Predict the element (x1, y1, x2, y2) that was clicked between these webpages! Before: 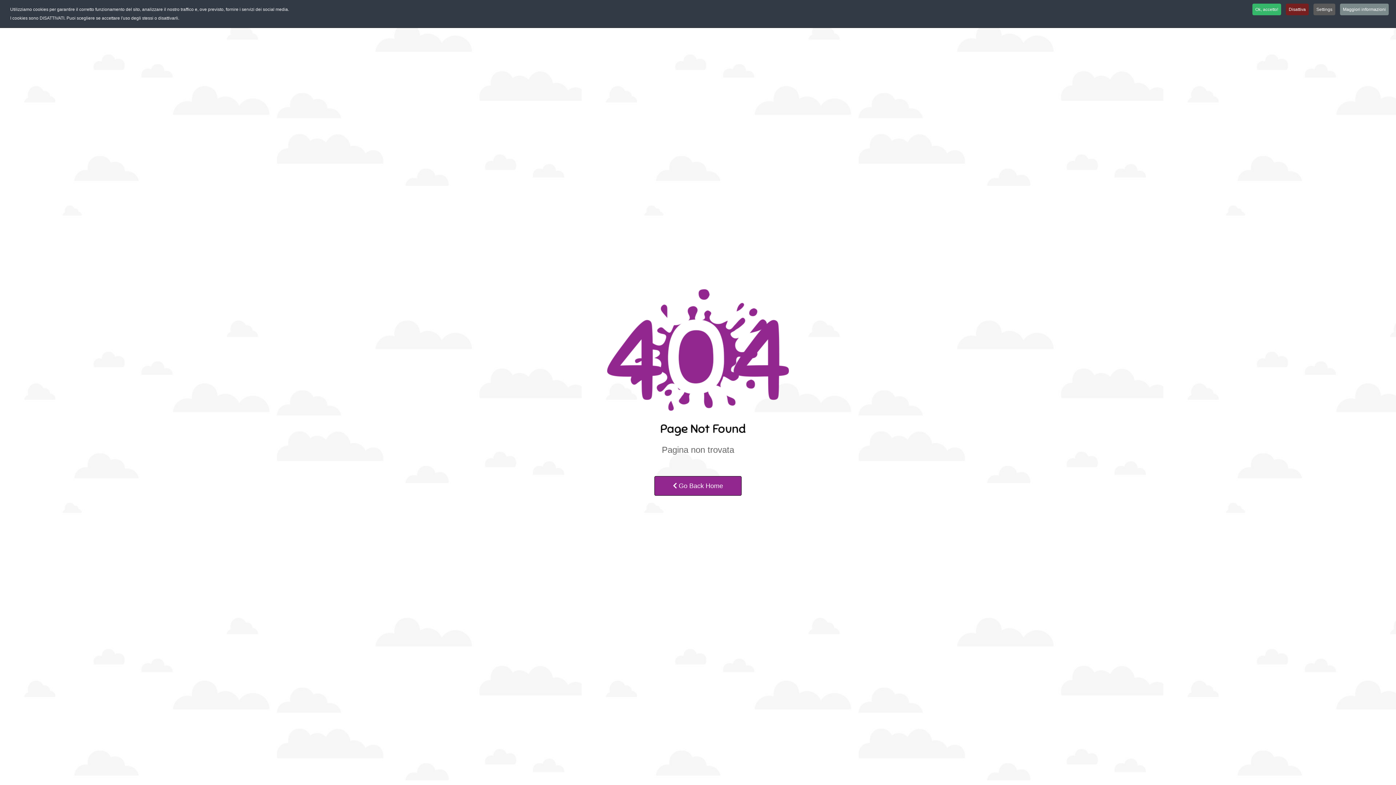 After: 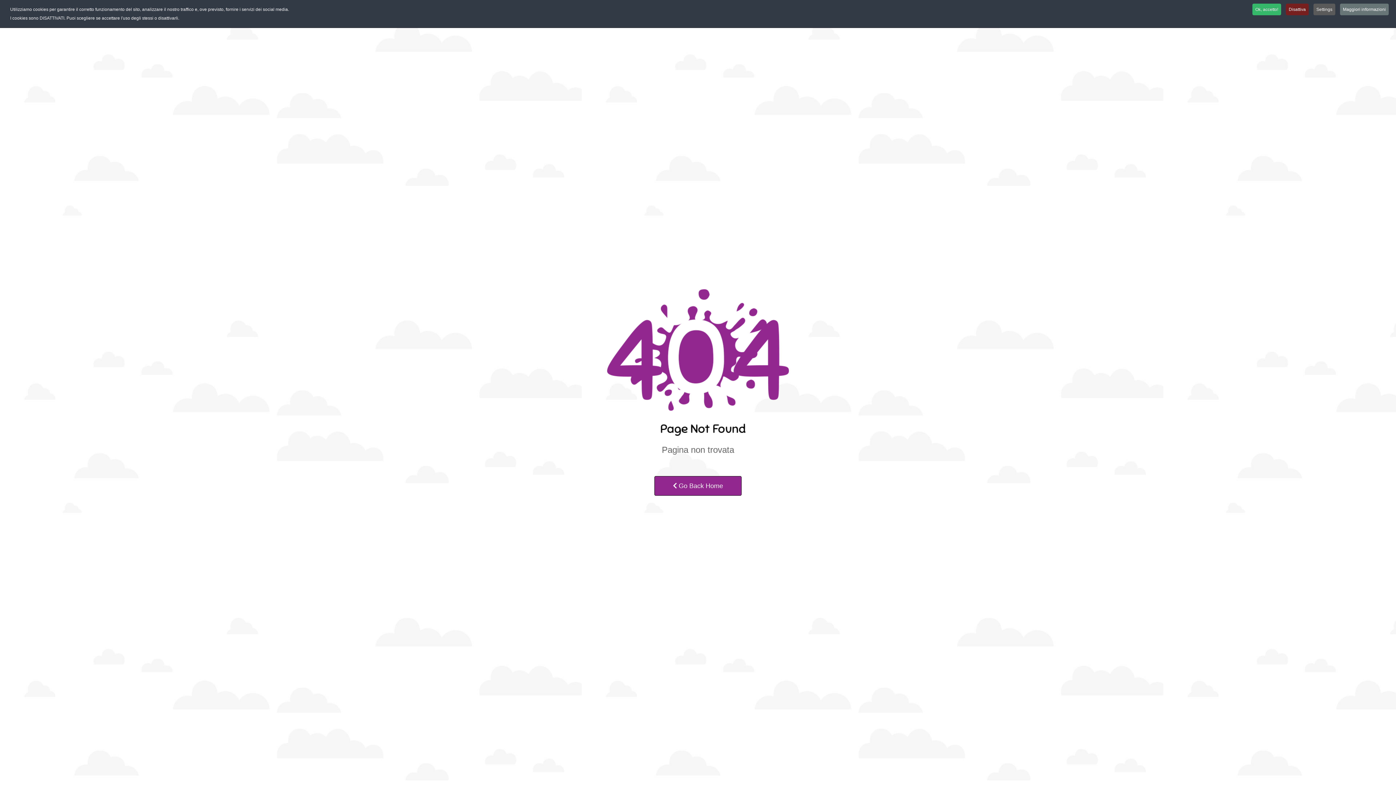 Action: bbox: (1340, 3, 1389, 15) label: Maggiori informazioni